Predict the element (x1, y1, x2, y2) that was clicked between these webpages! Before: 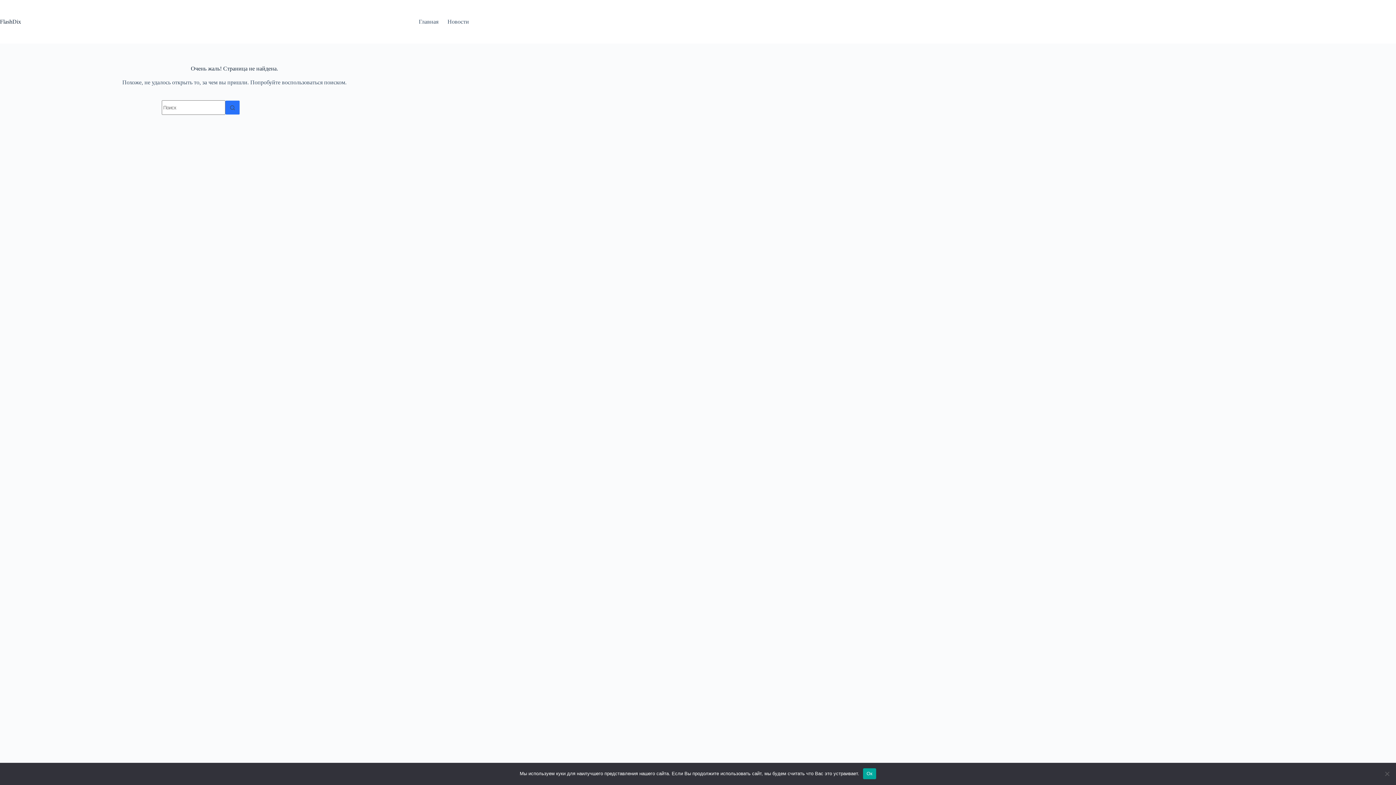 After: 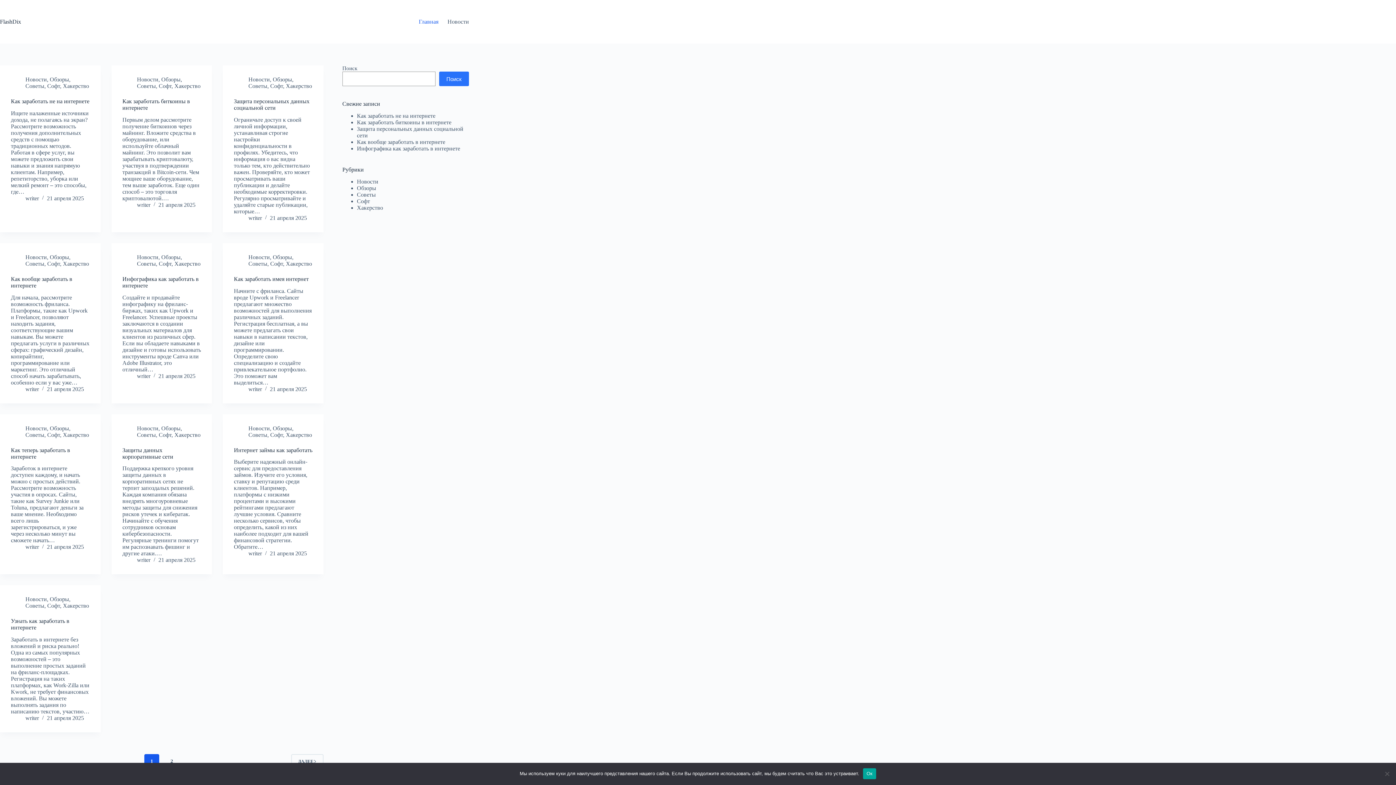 Action: label: Главная bbox: (414, 0, 443, 43)